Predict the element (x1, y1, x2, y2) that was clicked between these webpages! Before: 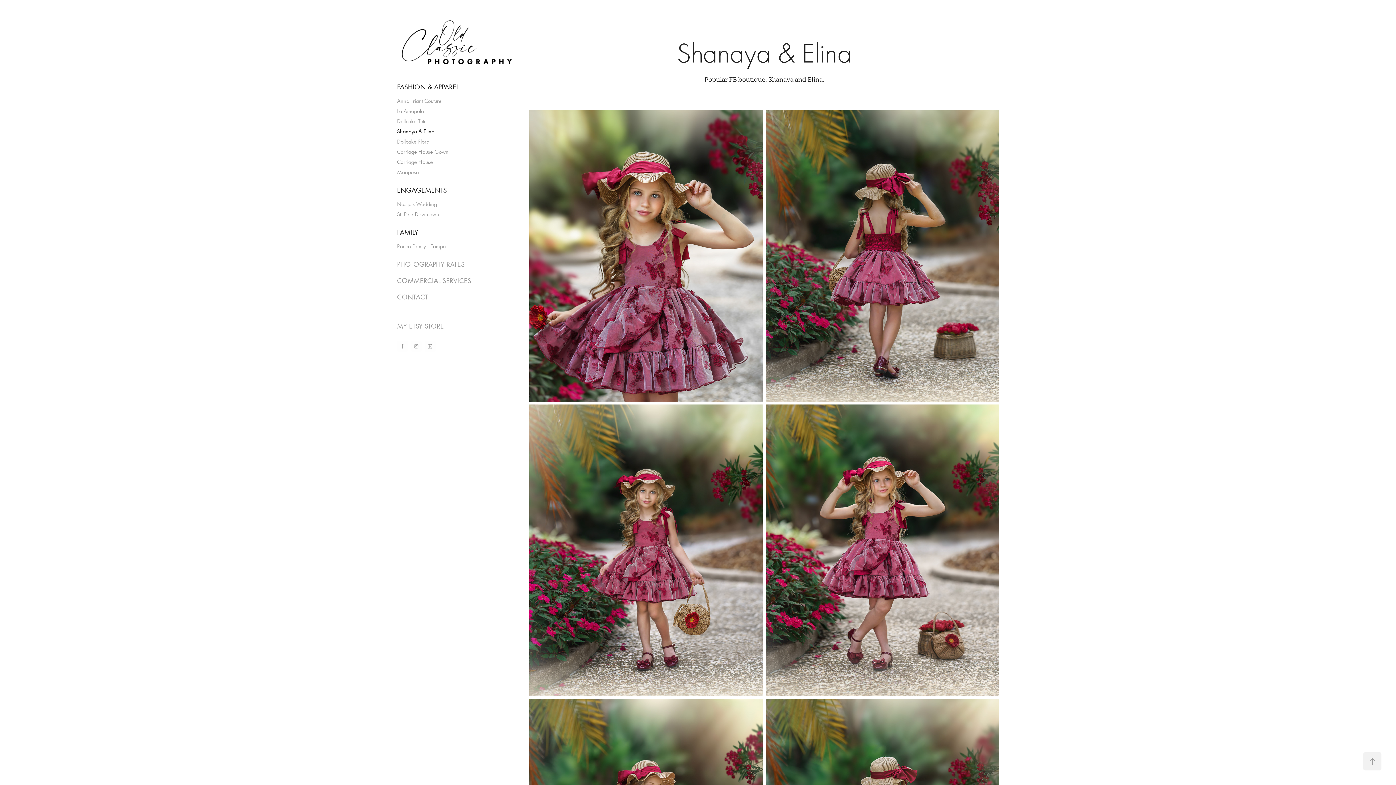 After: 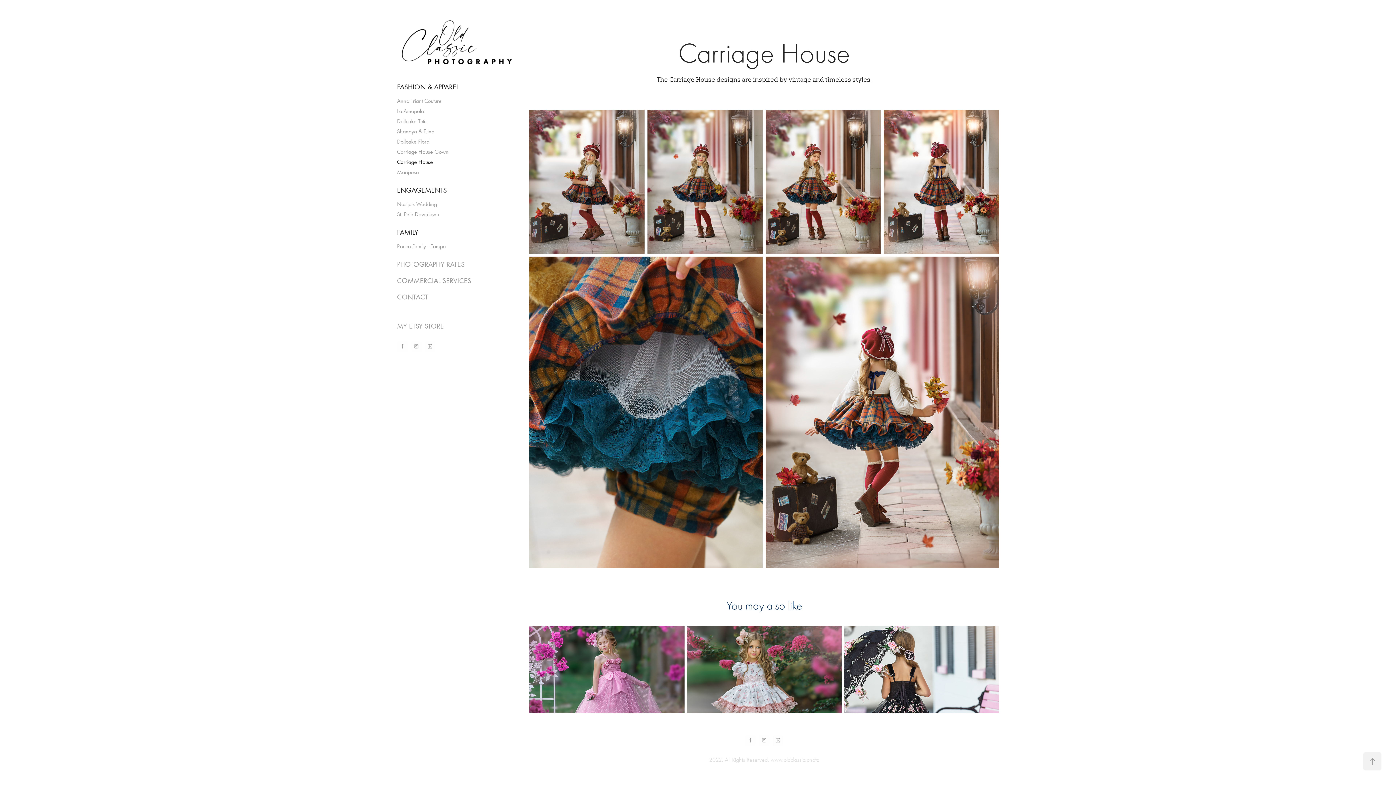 Action: label: Carriage House bbox: (397, 158, 433, 165)